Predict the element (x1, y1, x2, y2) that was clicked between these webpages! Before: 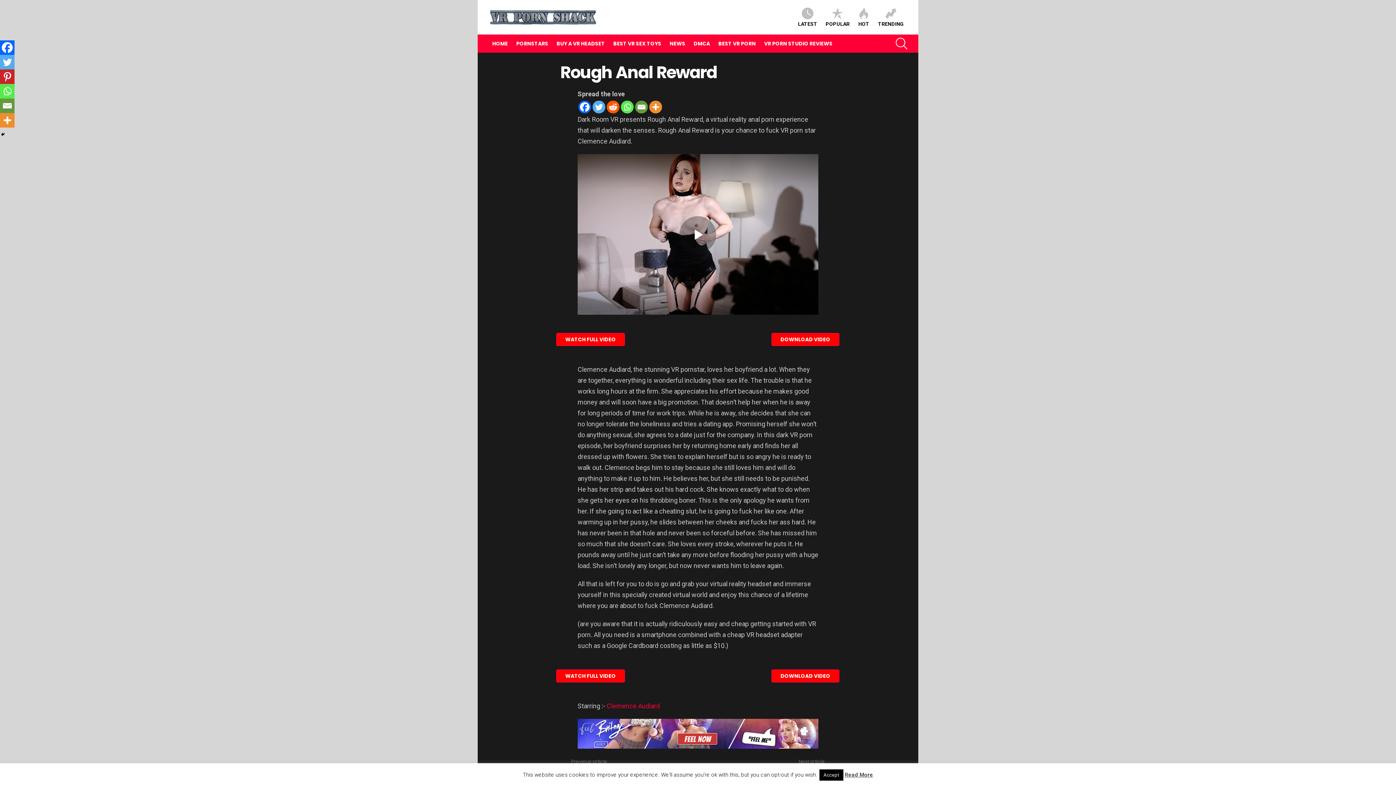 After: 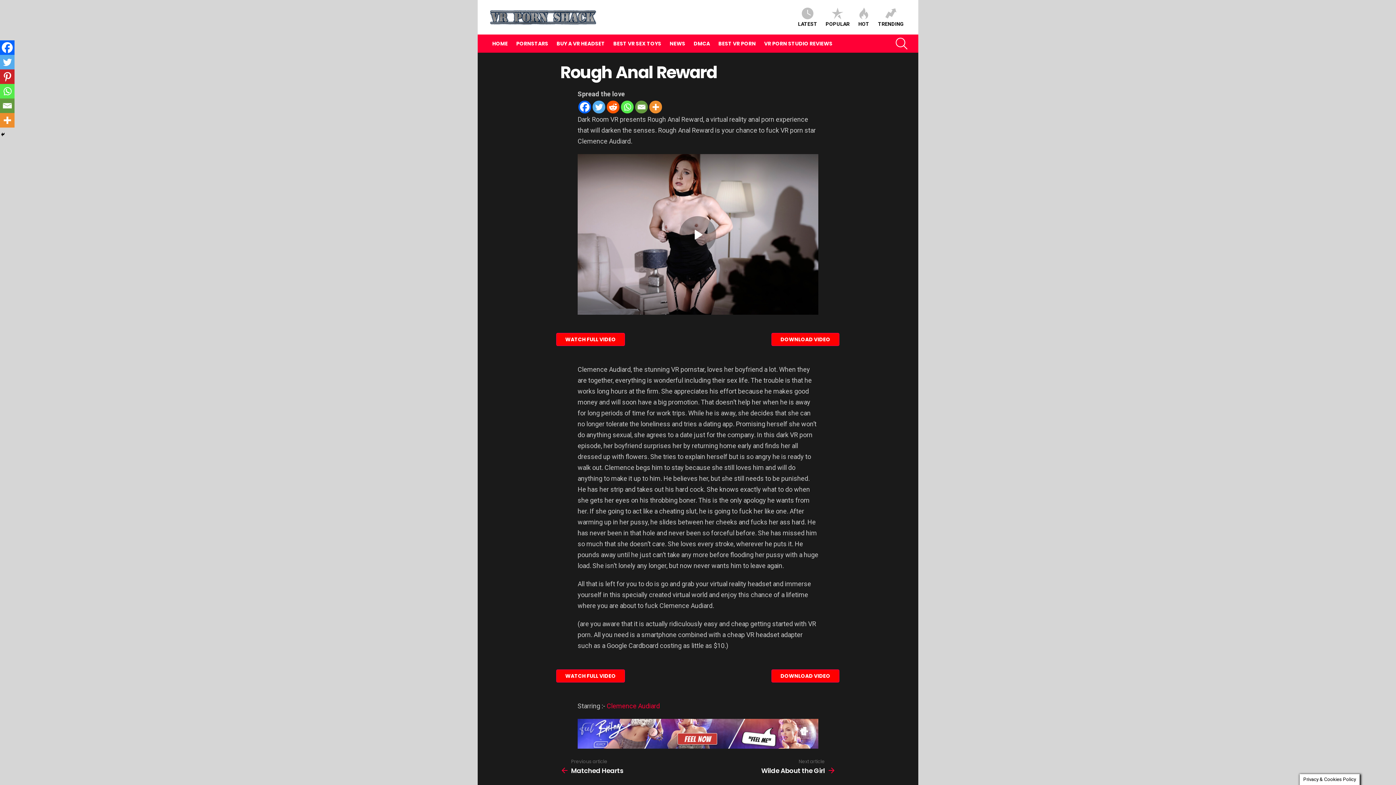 Action: label: Accept bbox: (819, 769, 843, 781)